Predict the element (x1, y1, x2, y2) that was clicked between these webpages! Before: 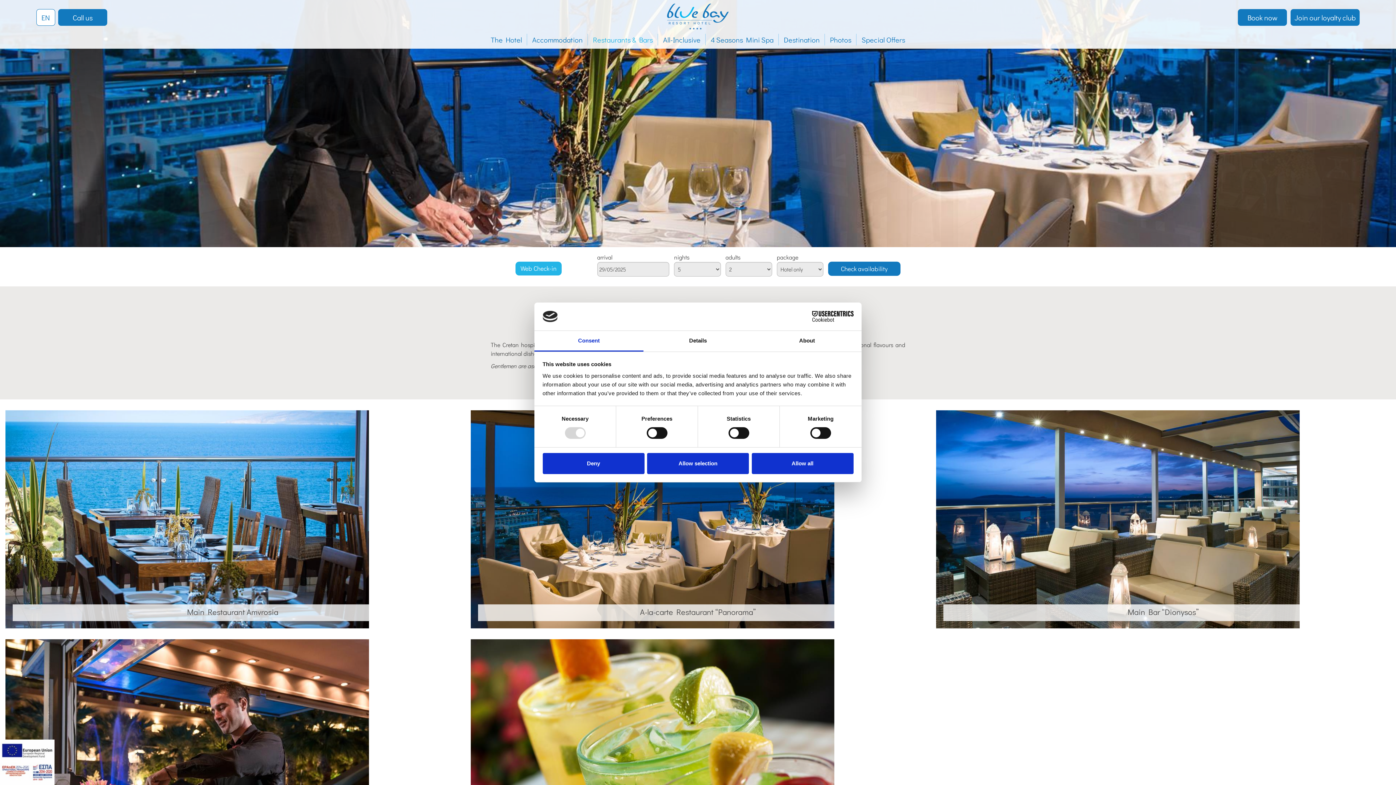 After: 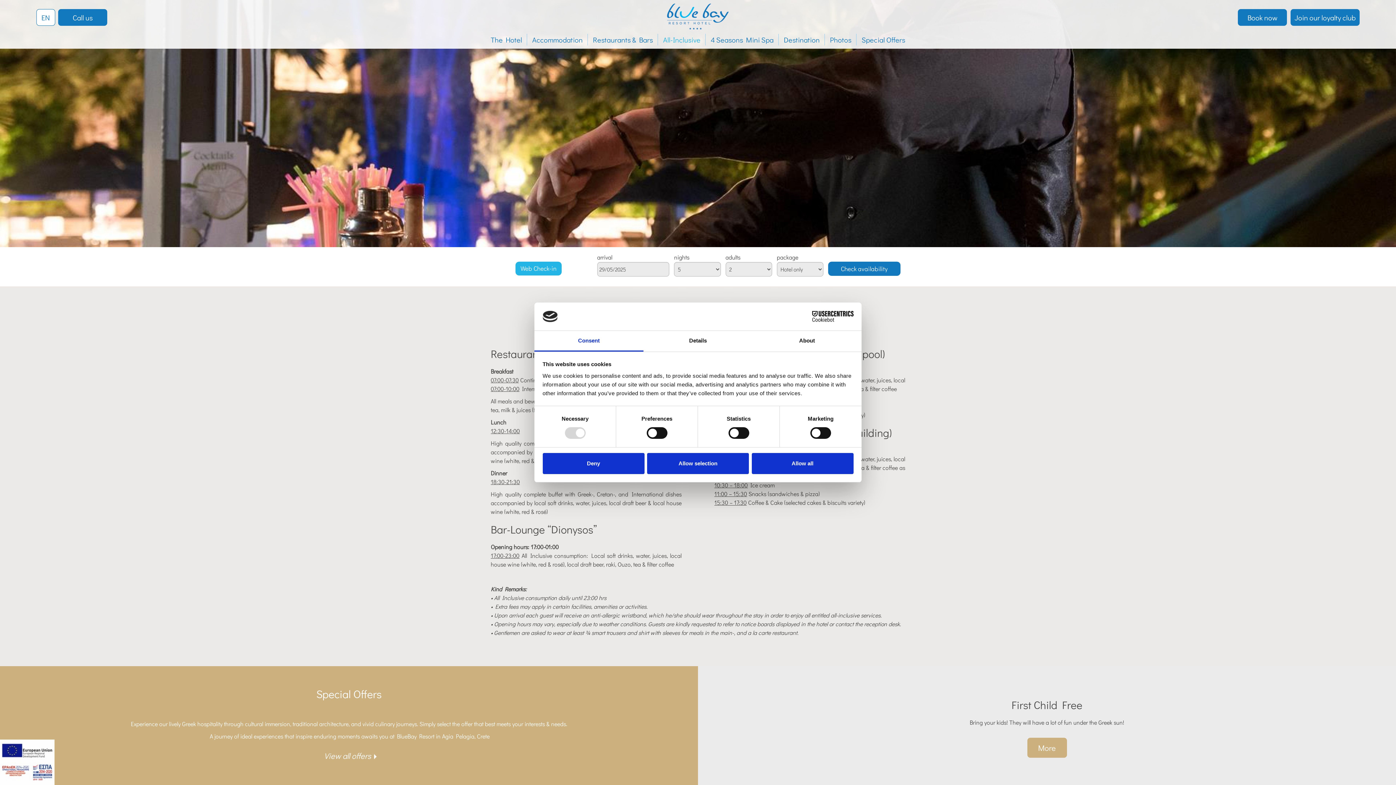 Action: bbox: (663, 30, 700, 48) label: All-Inclusive